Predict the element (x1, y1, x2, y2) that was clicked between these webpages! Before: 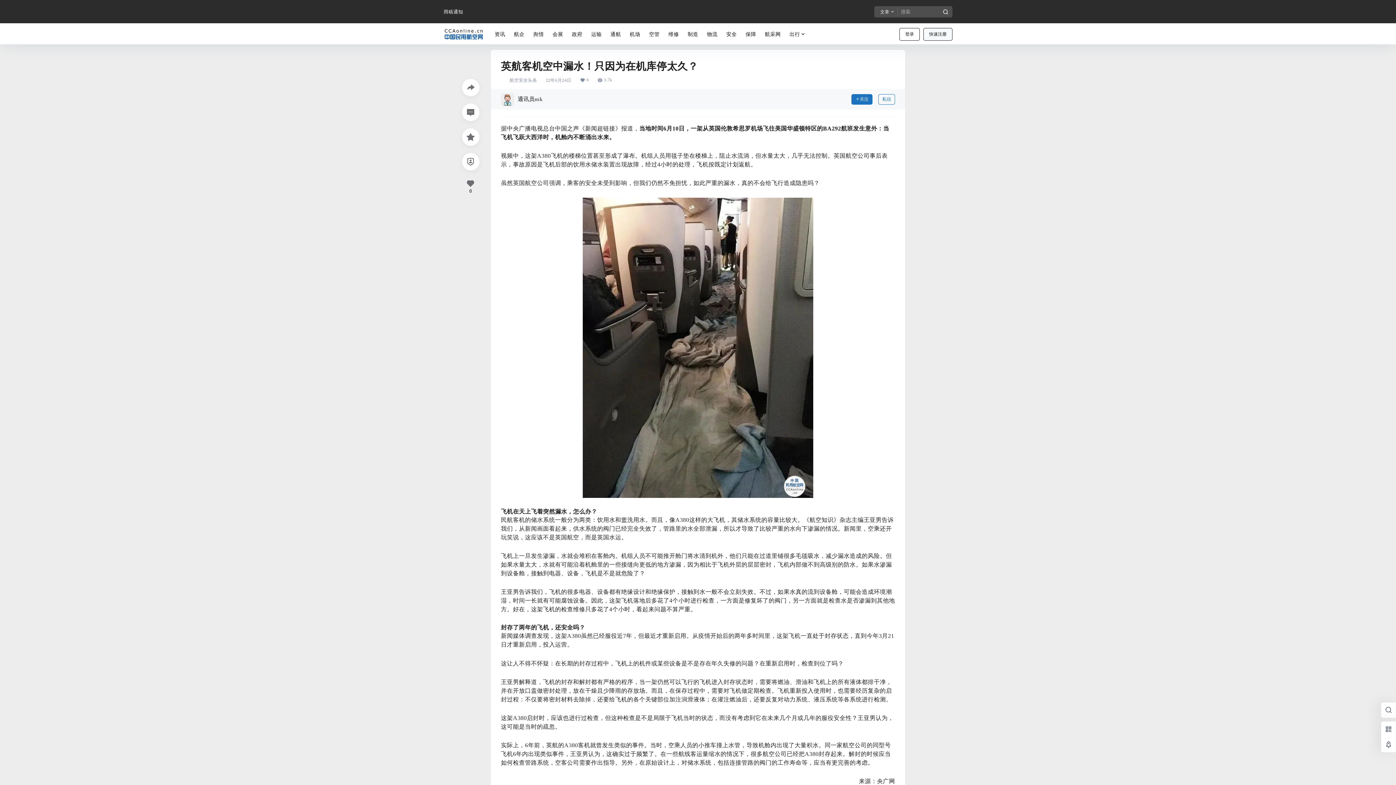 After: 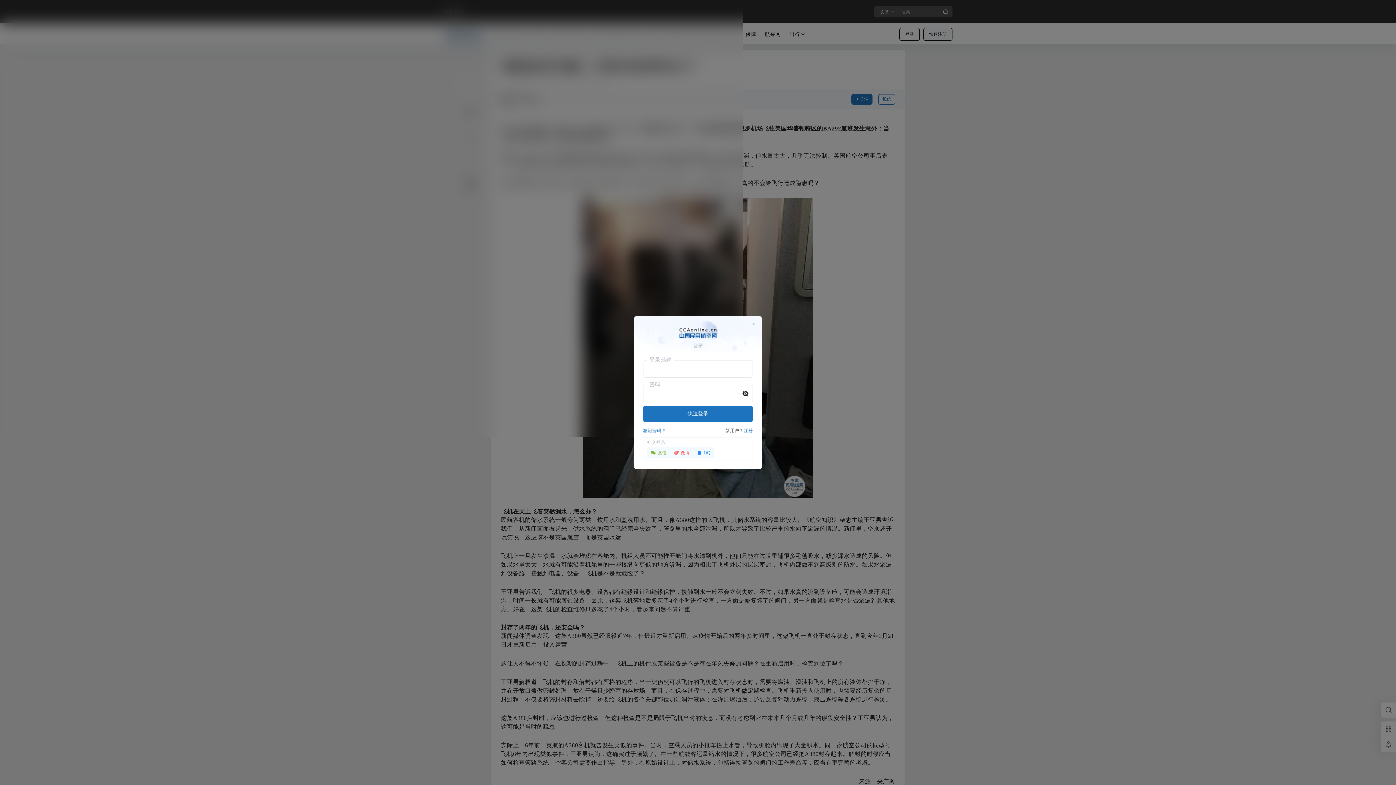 Action: bbox: (878, 94, 895, 104) label: 私信